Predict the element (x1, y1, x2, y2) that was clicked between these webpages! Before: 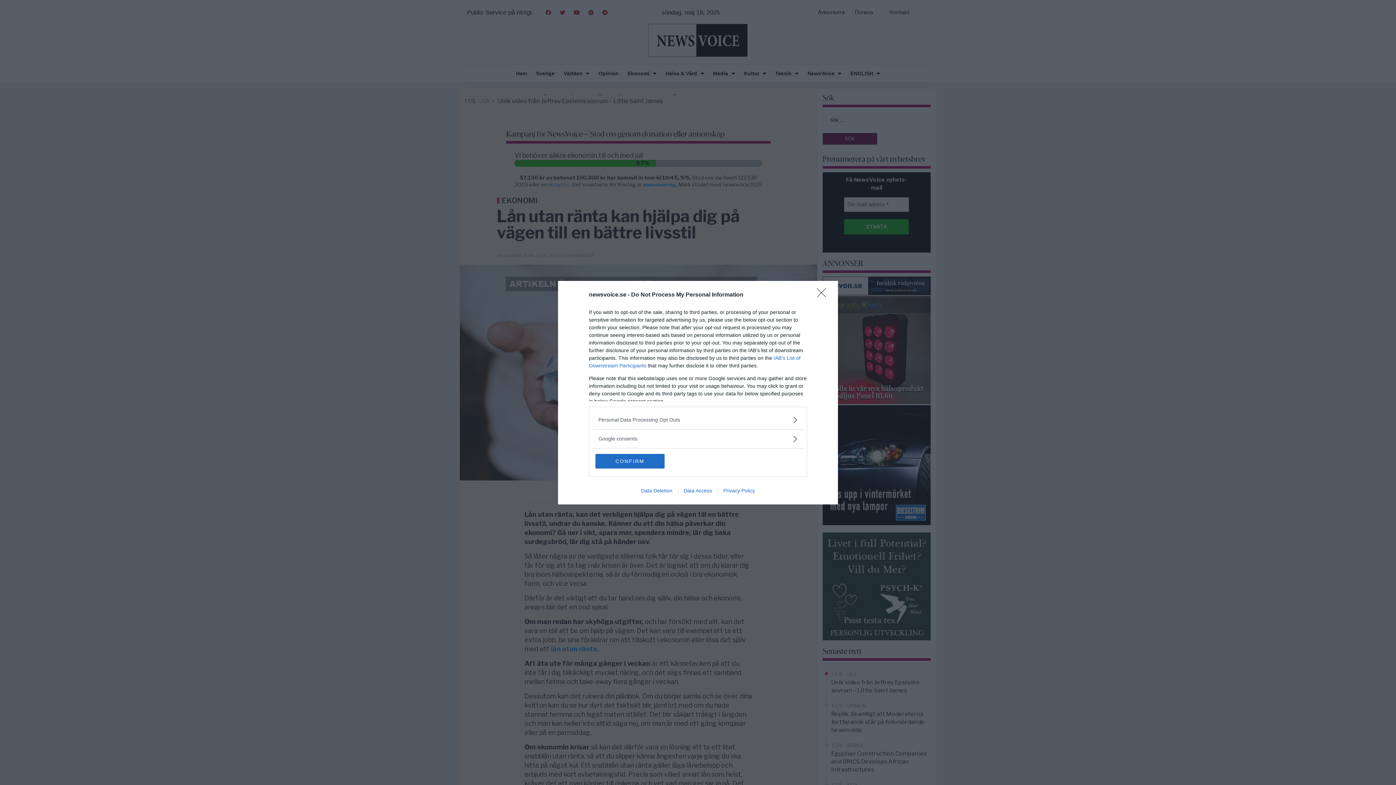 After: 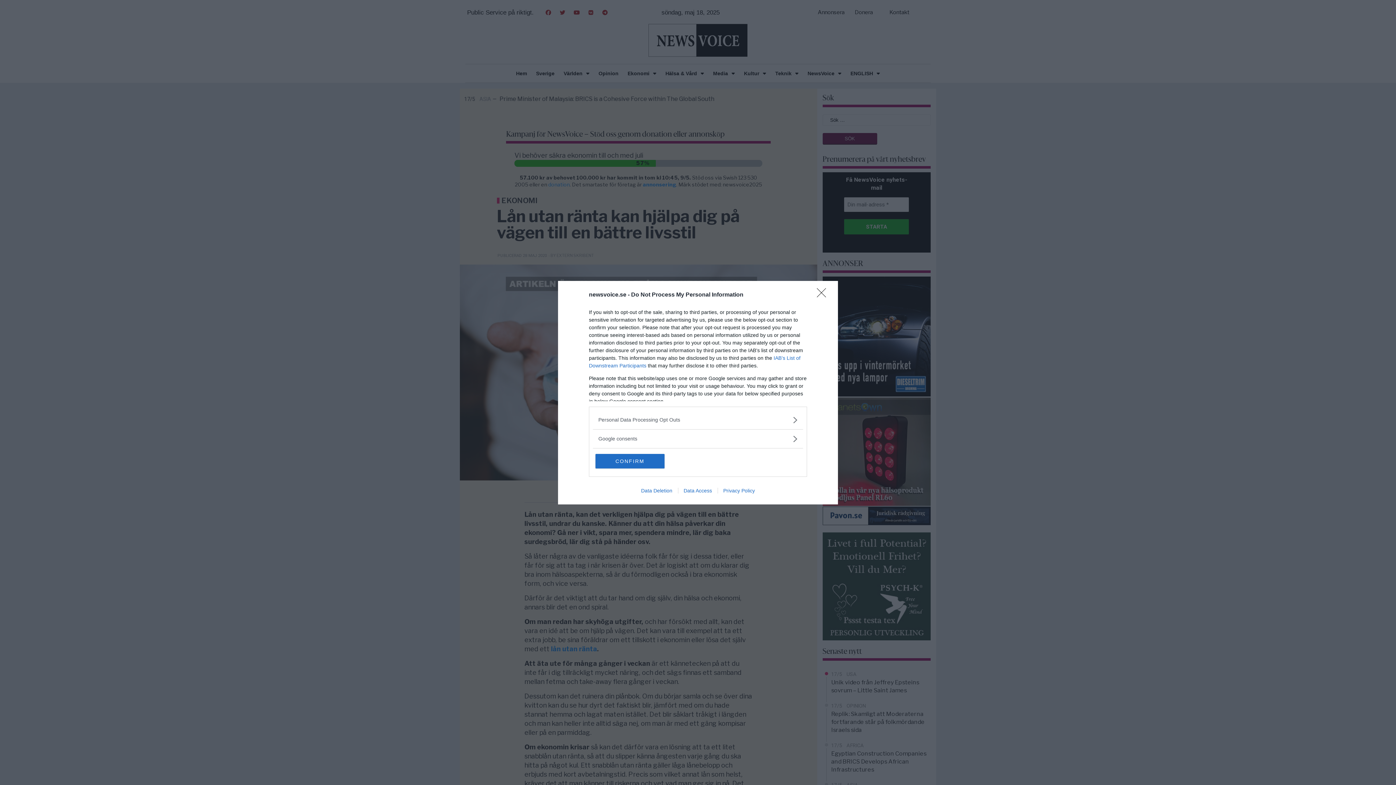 Action: bbox: (678, 487, 717, 493) label: Data Access